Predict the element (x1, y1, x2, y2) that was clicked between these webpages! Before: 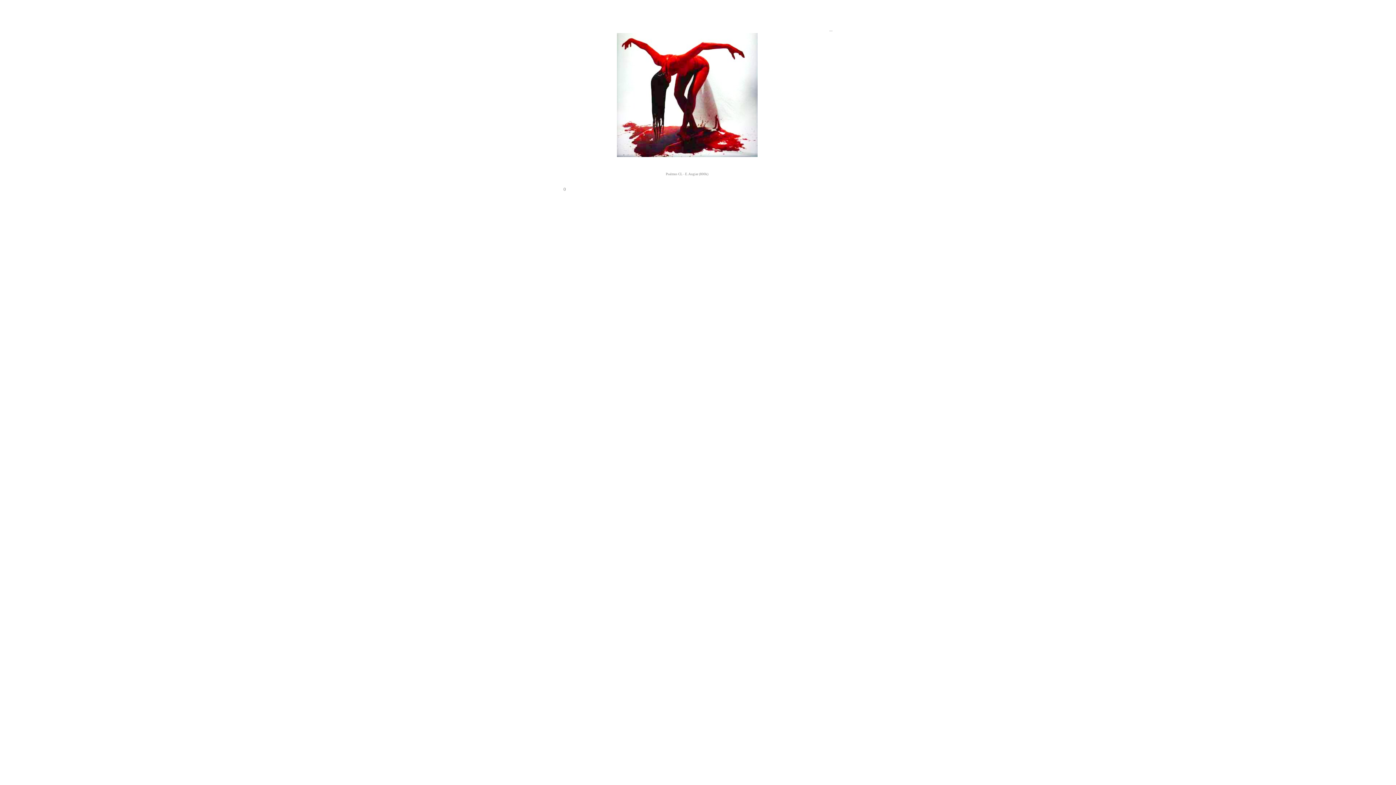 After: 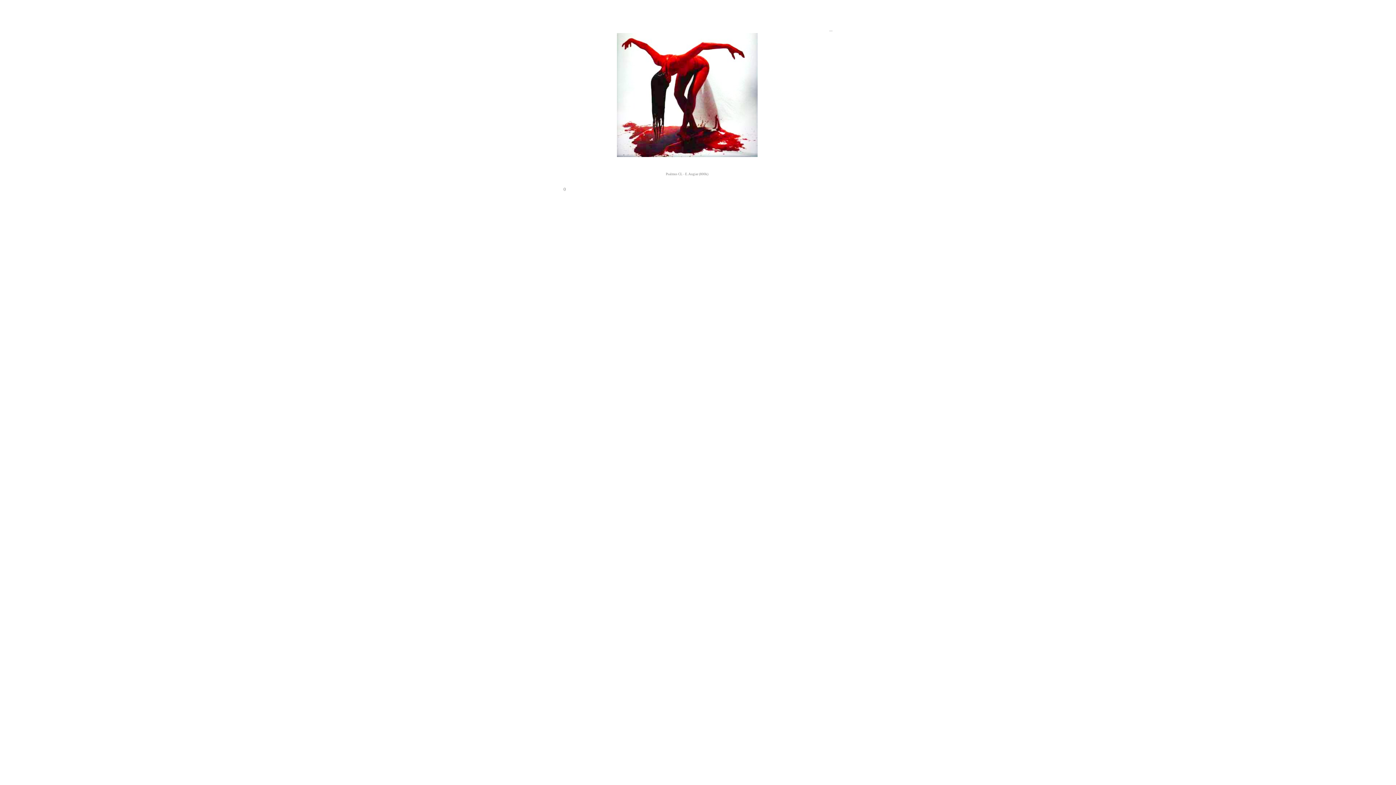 Action: bbox: (666, 172, 708, 176) label: Psalmus CL - E. Augiar (800k)